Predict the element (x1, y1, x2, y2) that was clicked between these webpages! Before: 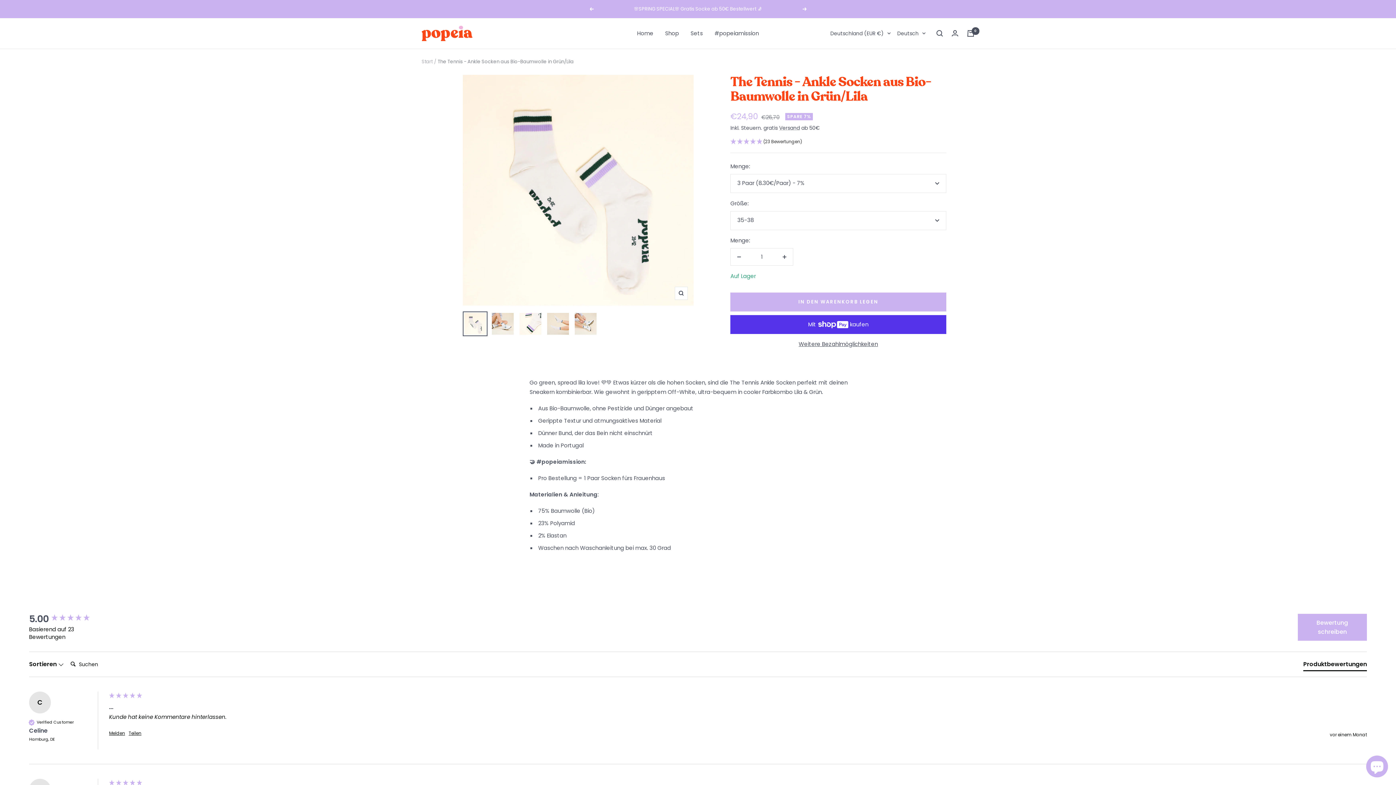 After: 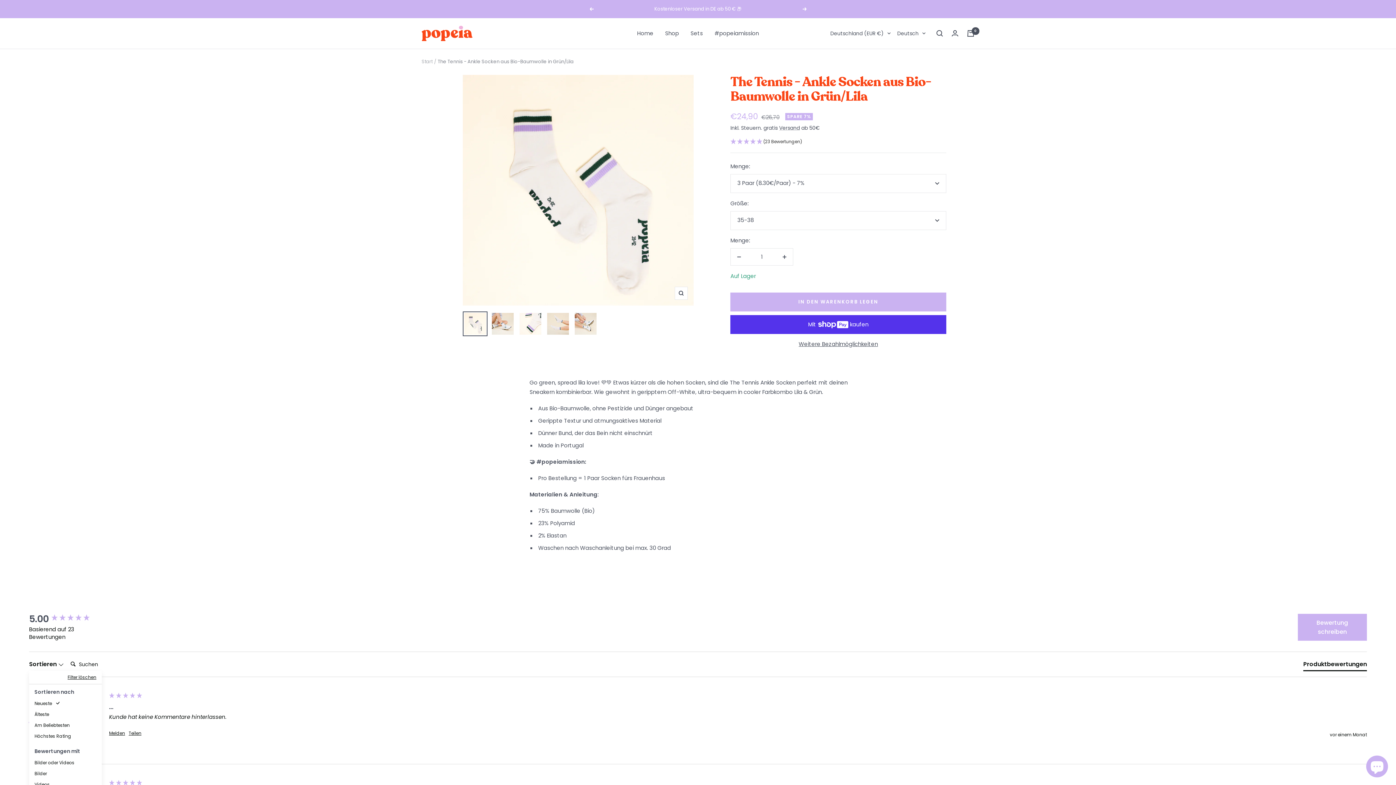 Action: bbox: (29, 660, 64, 668) label: Sortieren 